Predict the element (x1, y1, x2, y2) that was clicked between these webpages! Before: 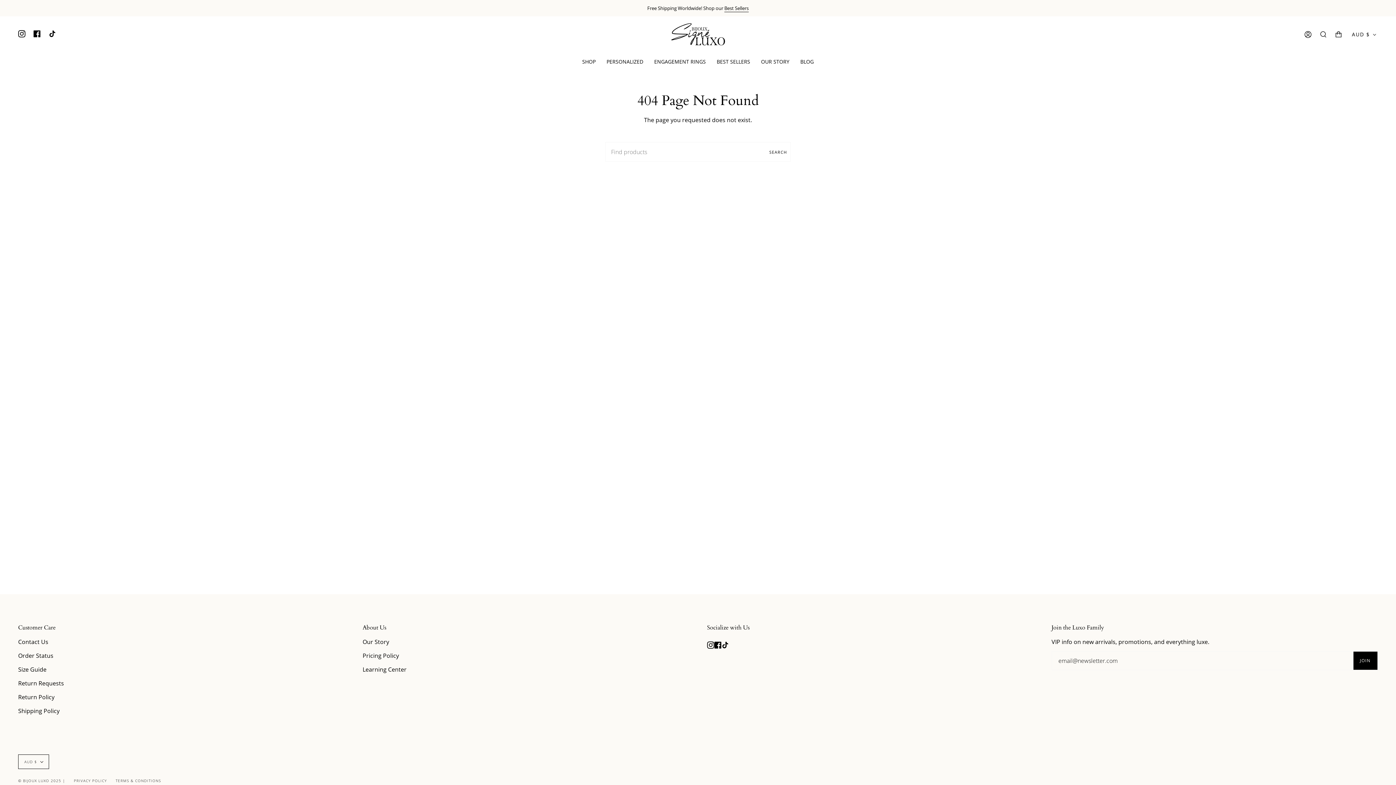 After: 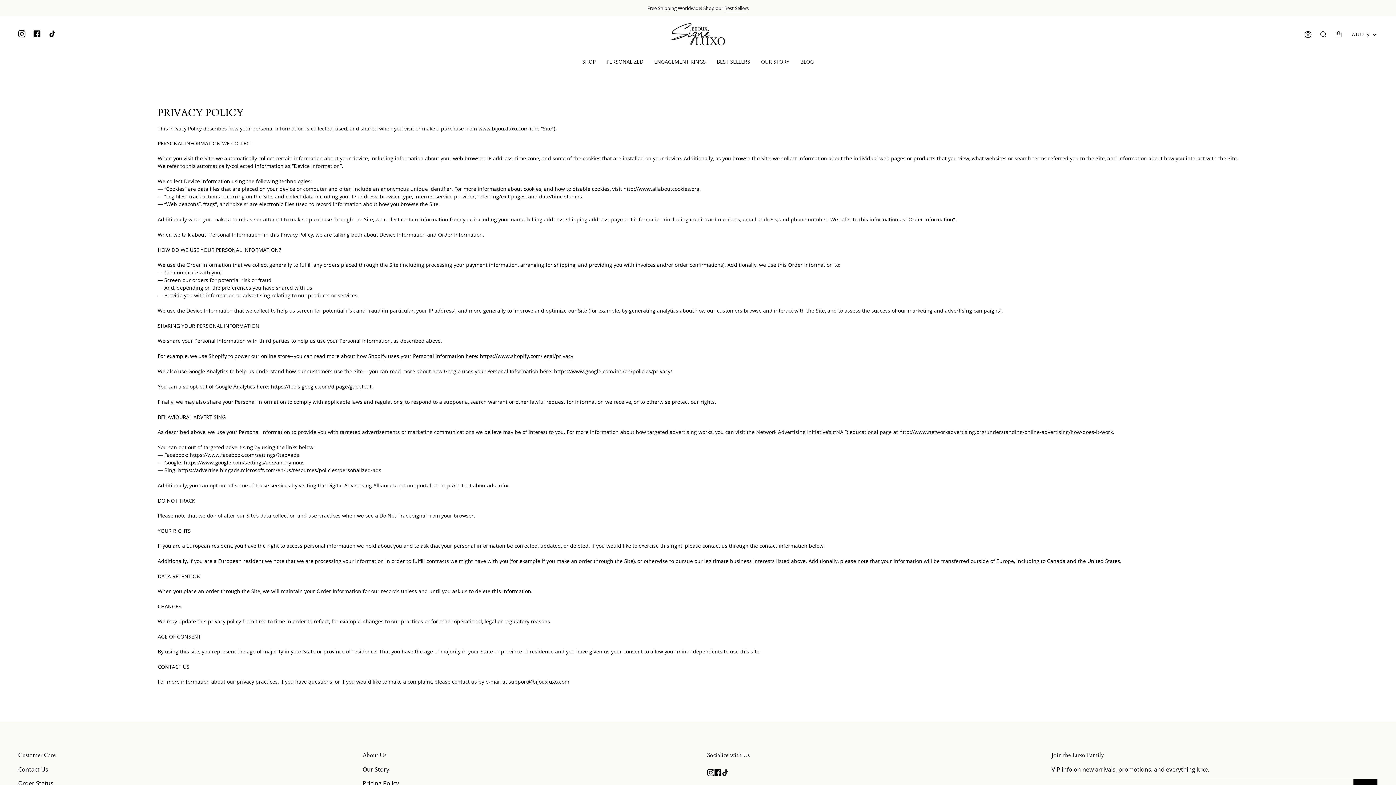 Action: bbox: (73, 778, 106, 783) label: PRIVACY POLICY